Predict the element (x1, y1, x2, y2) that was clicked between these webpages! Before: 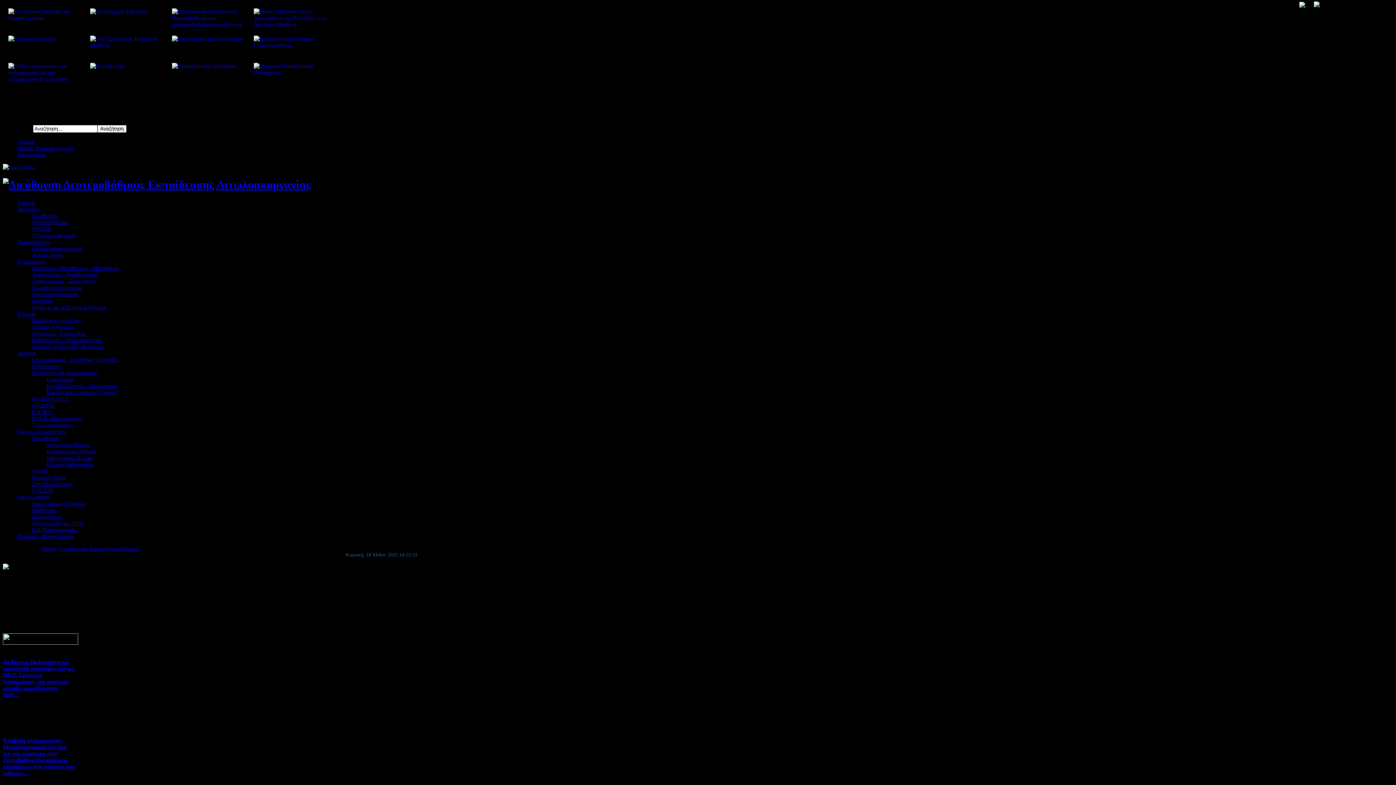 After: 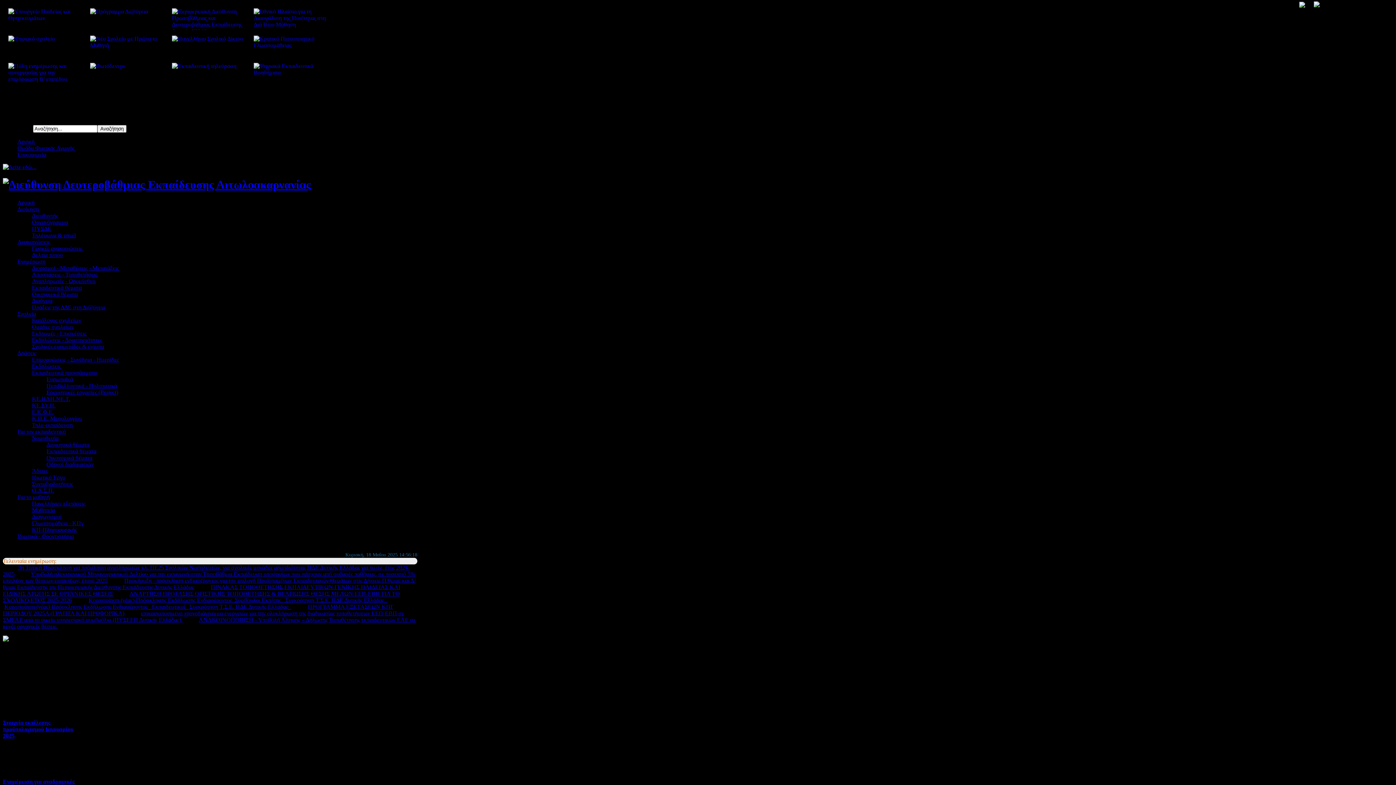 Action: bbox: (2, 178, 311, 191)